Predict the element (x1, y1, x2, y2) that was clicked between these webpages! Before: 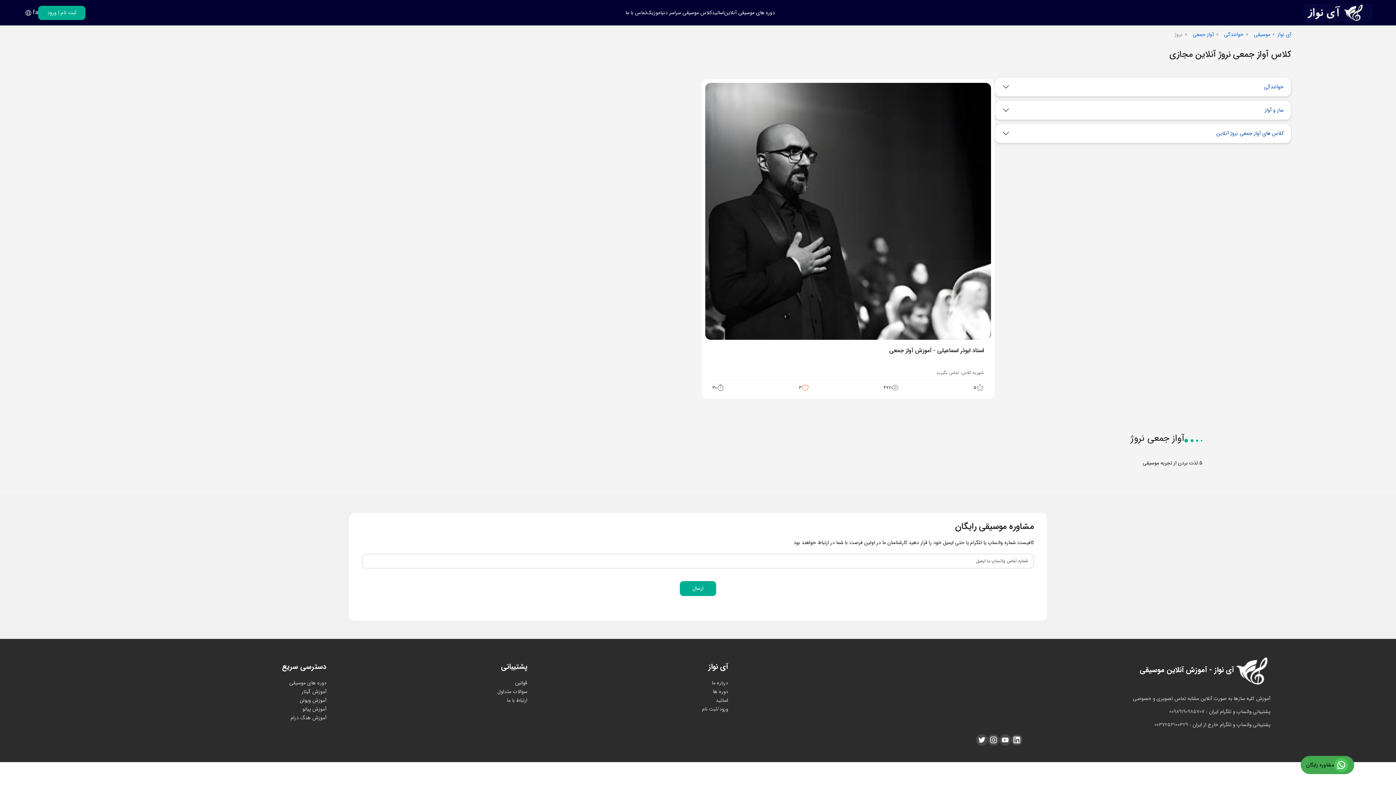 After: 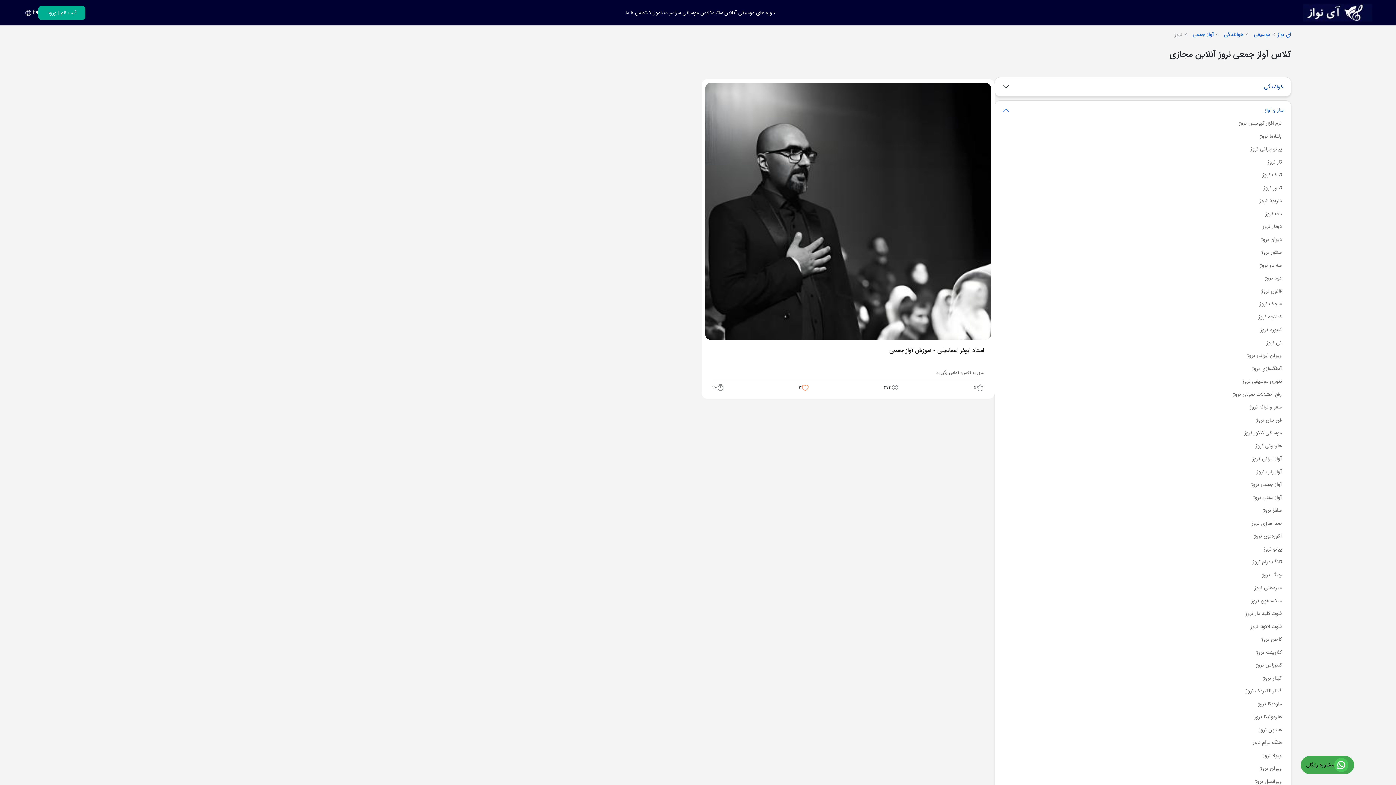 Action: label: ساز و آواز bbox: (995, 100, 1291, 119)